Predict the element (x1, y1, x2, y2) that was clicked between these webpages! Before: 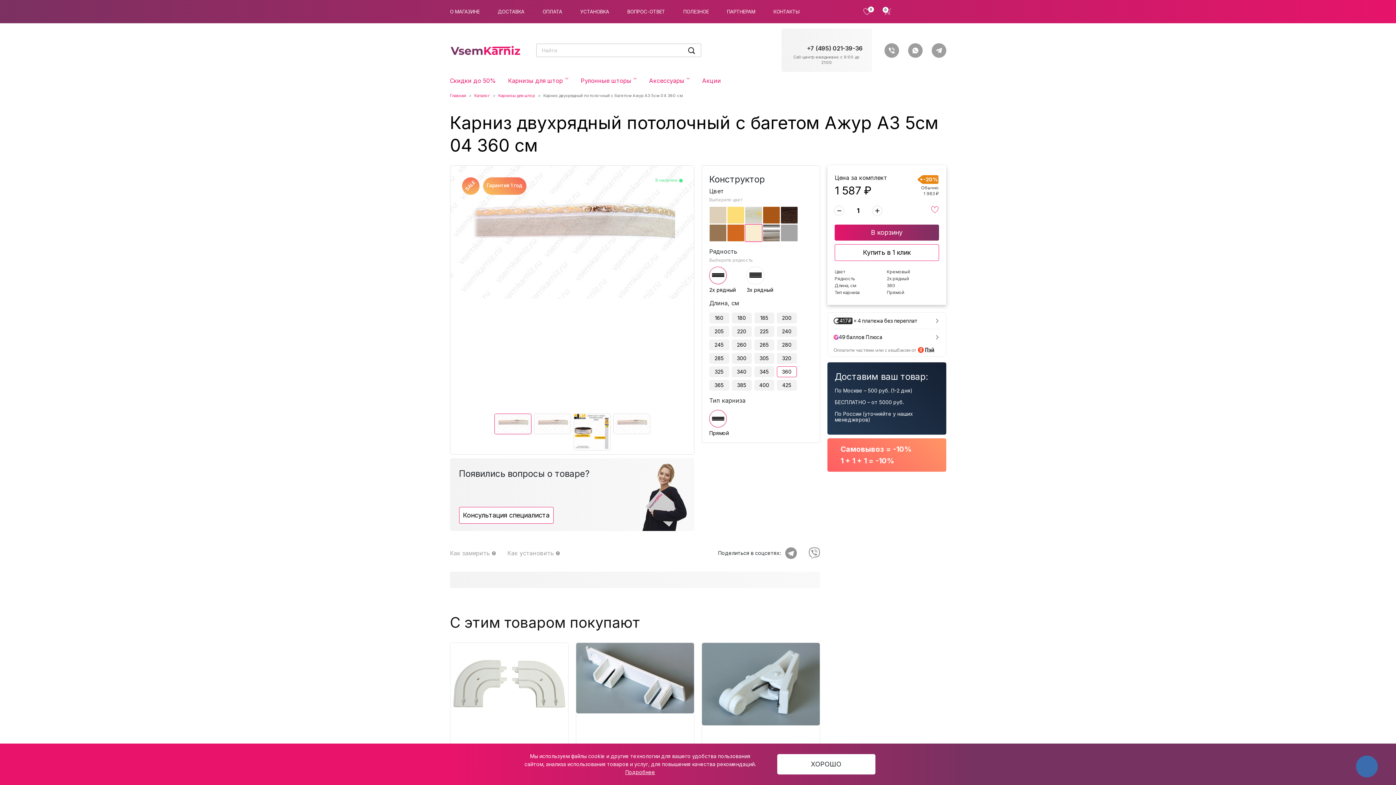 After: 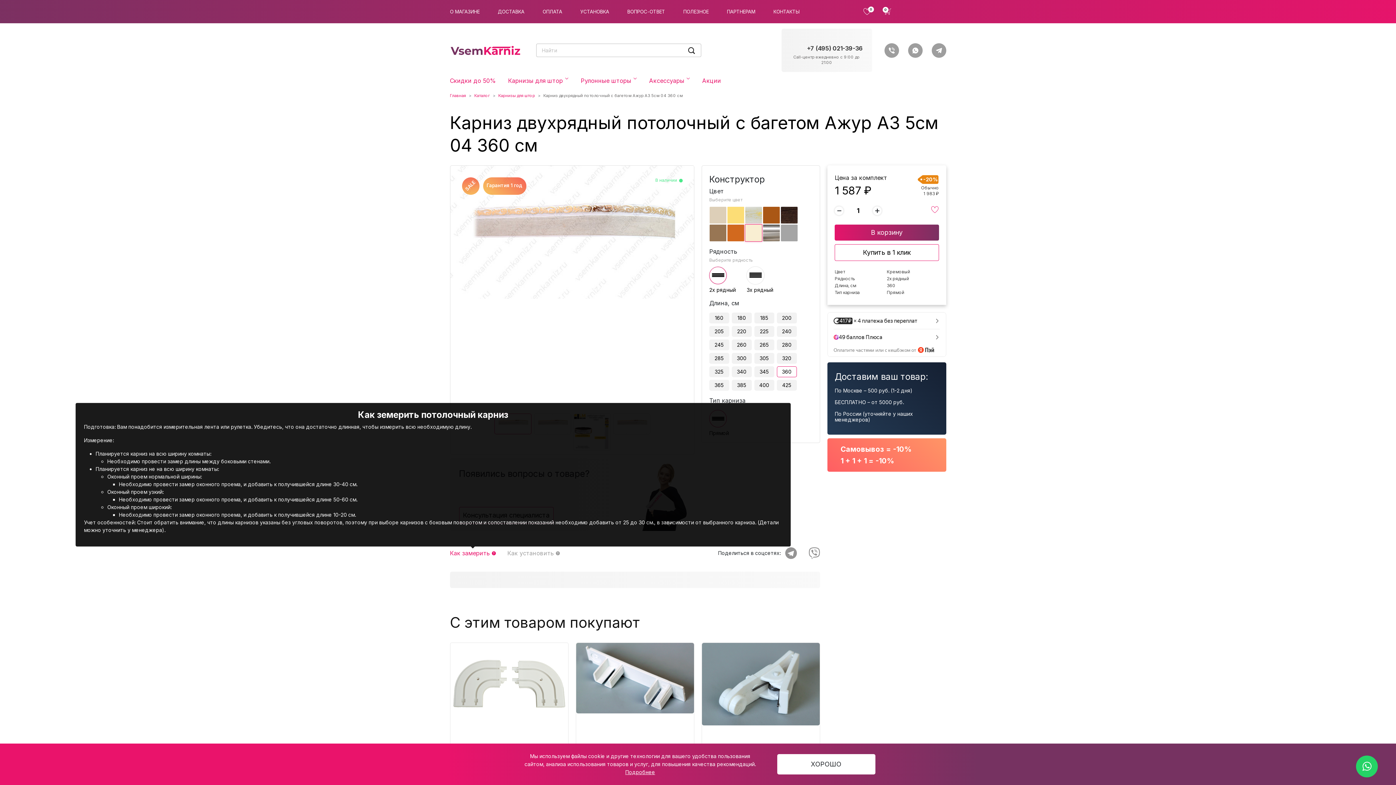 Action: label: Как замерить bbox: (450, 549, 495, 557)